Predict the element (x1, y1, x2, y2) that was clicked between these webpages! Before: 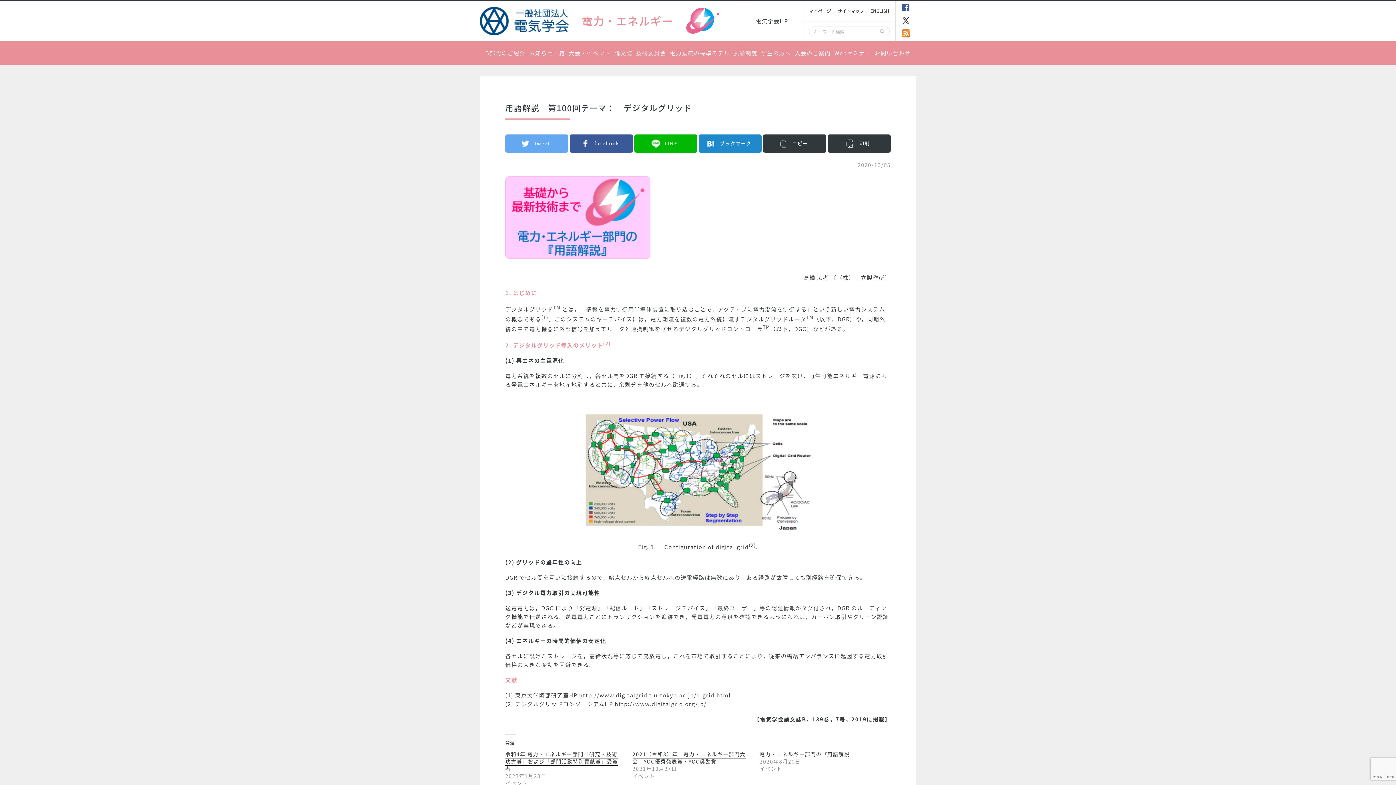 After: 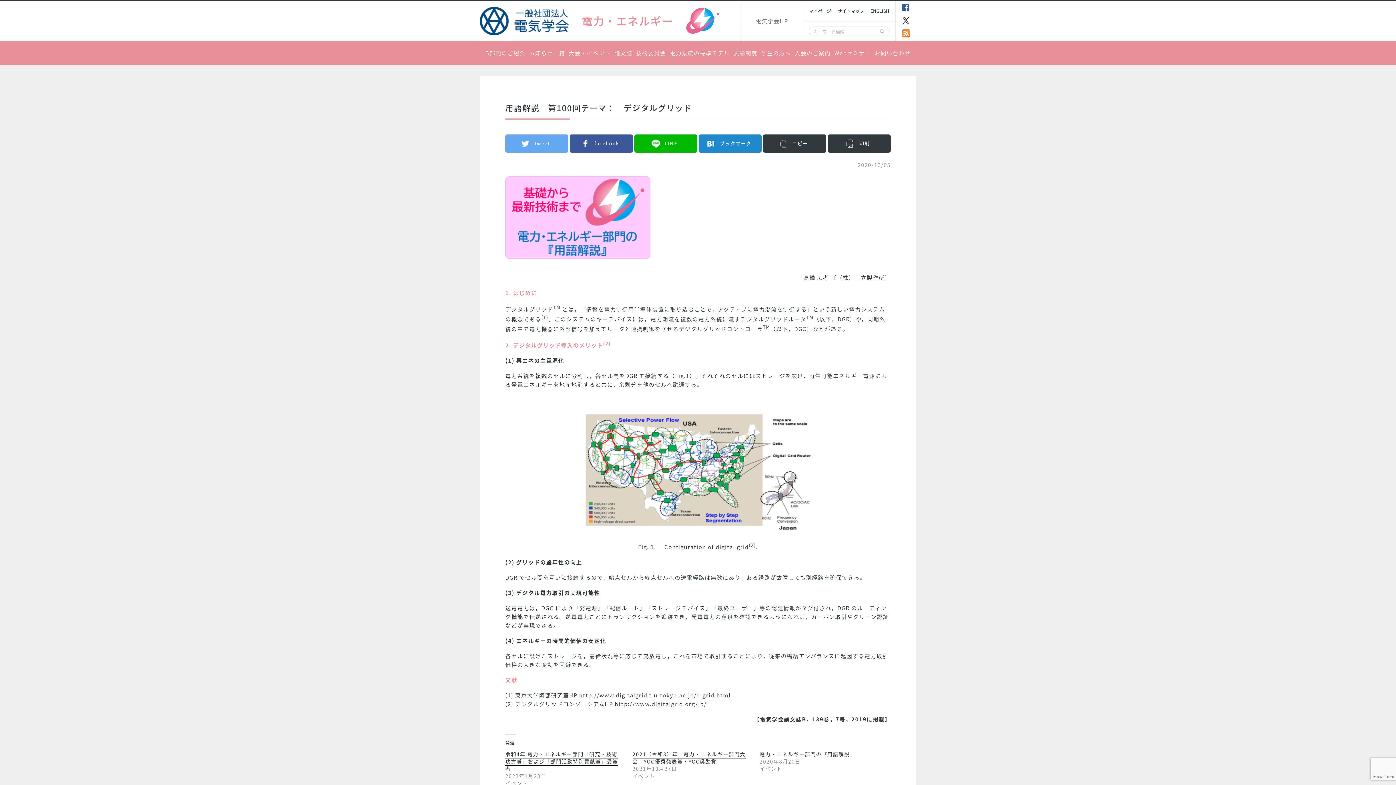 Action: bbox: (741, 1, 802, 41) label: 電気学会HP